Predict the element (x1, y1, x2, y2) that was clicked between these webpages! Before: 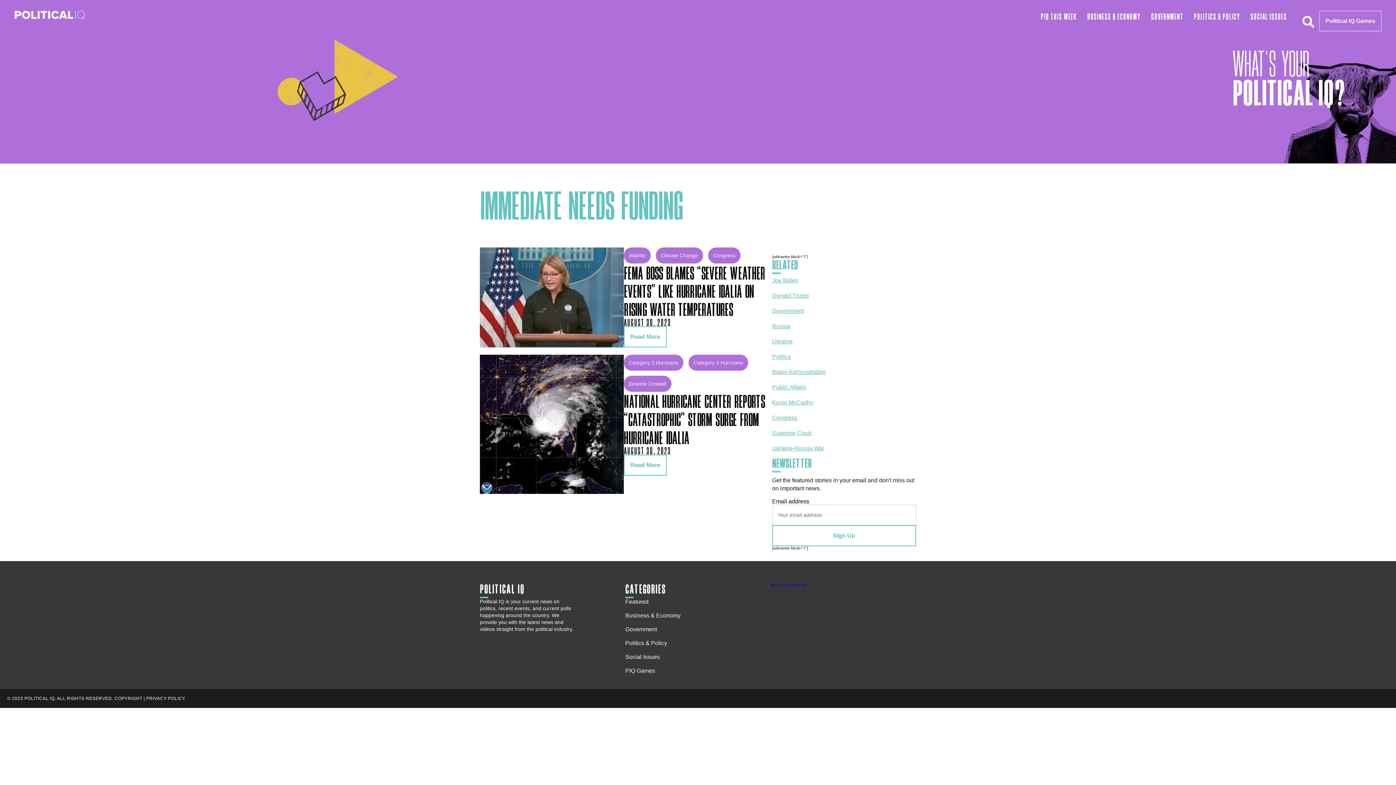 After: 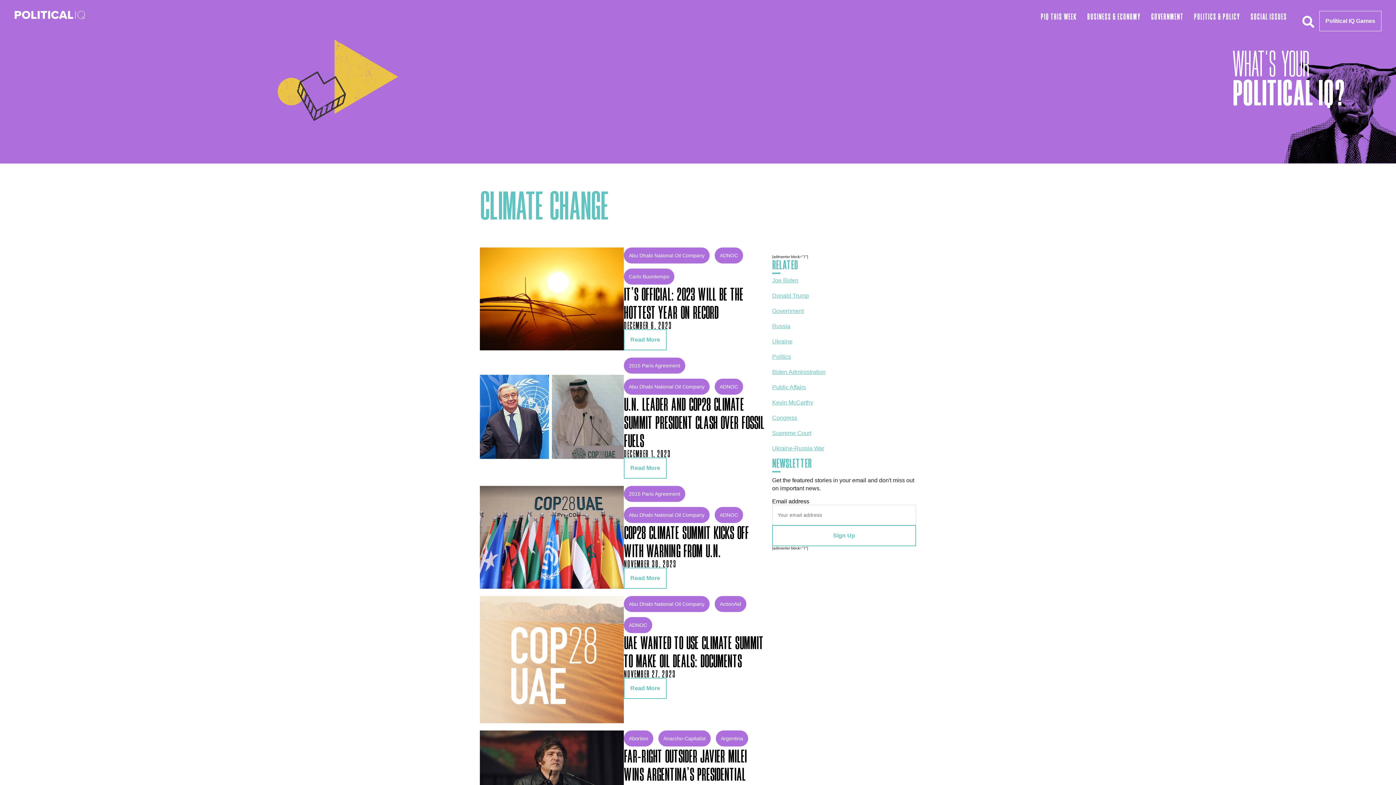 Action: bbox: (656, 247, 703, 263) label: Climate Change